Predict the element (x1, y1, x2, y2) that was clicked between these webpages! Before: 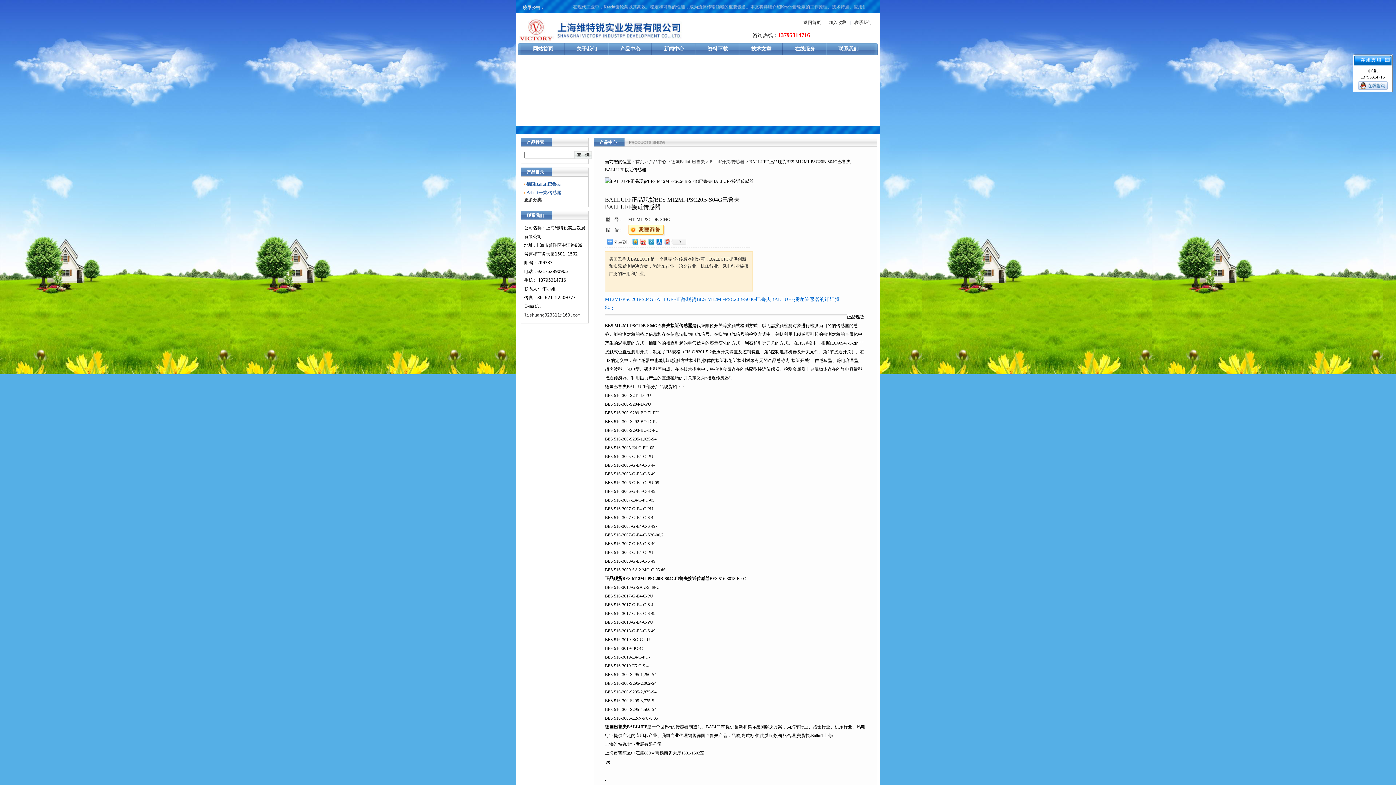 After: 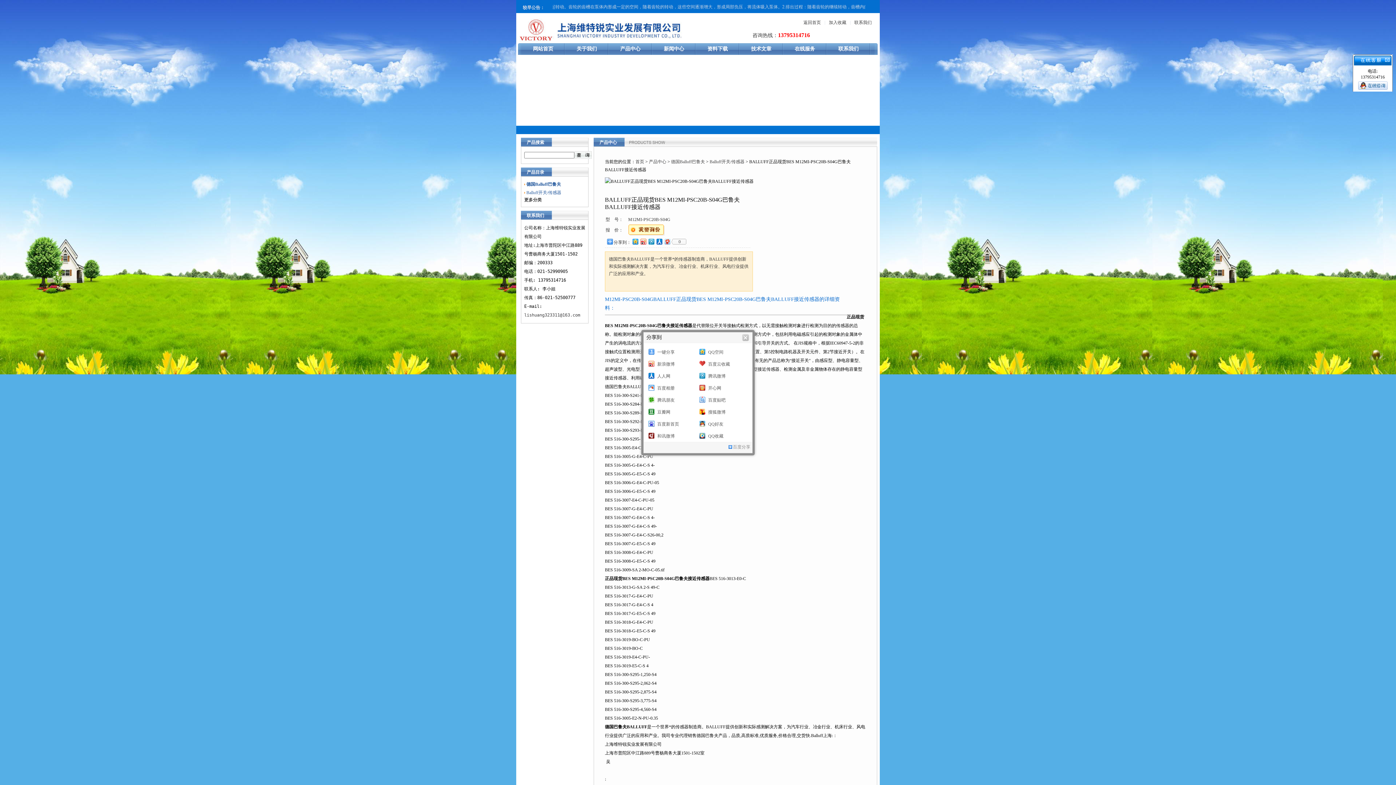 Action: bbox: (671, 238, 686, 244) label: 0